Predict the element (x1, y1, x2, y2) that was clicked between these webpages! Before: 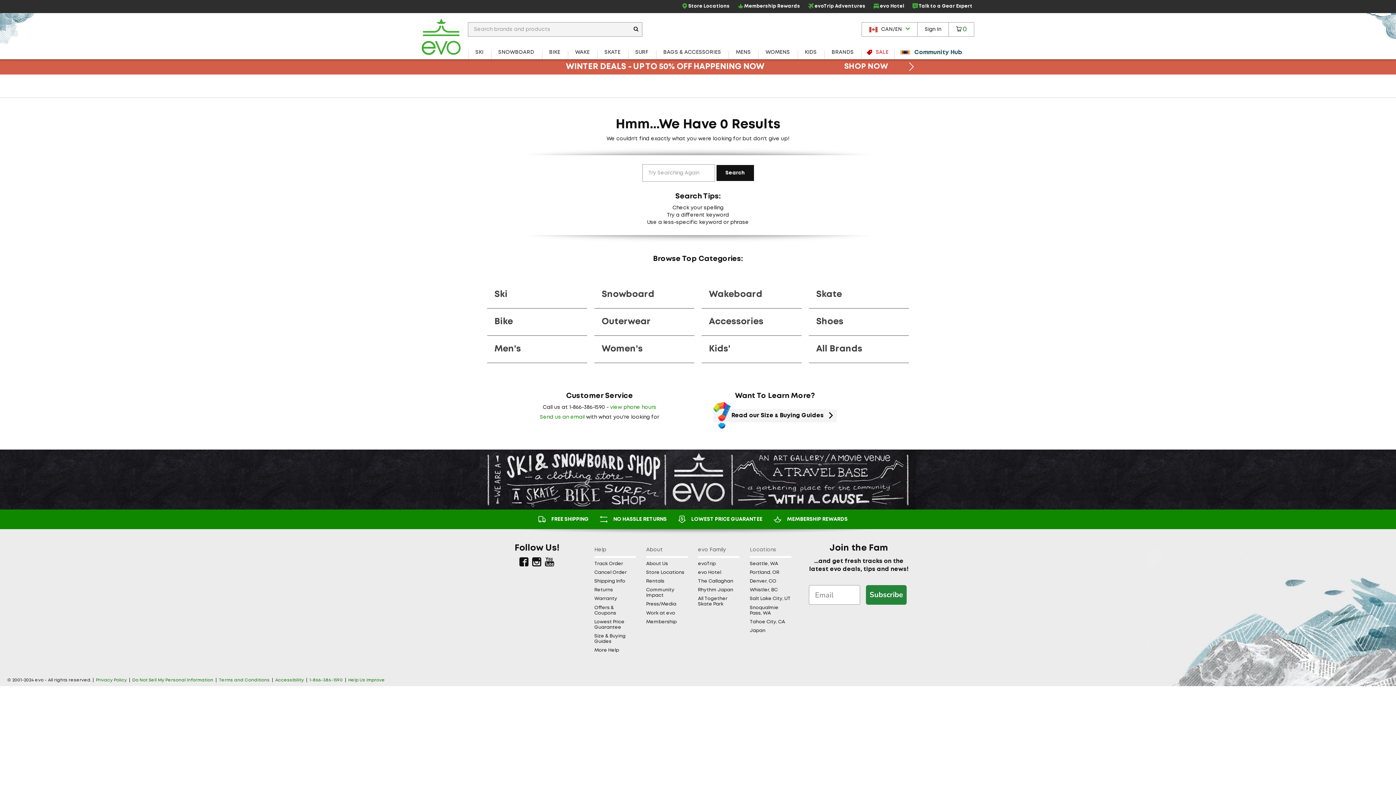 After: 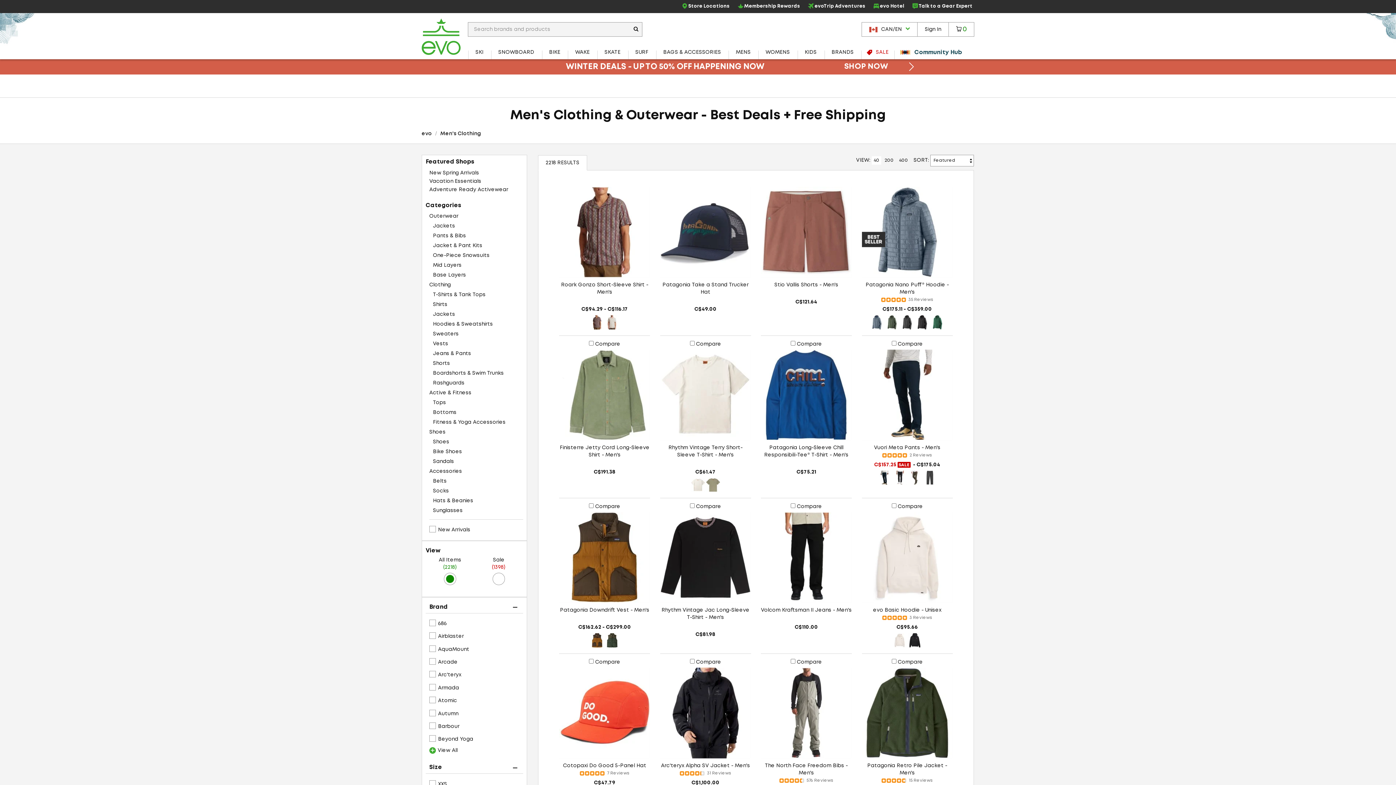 Action: bbox: (487, 336, 587, 363) label: Men's